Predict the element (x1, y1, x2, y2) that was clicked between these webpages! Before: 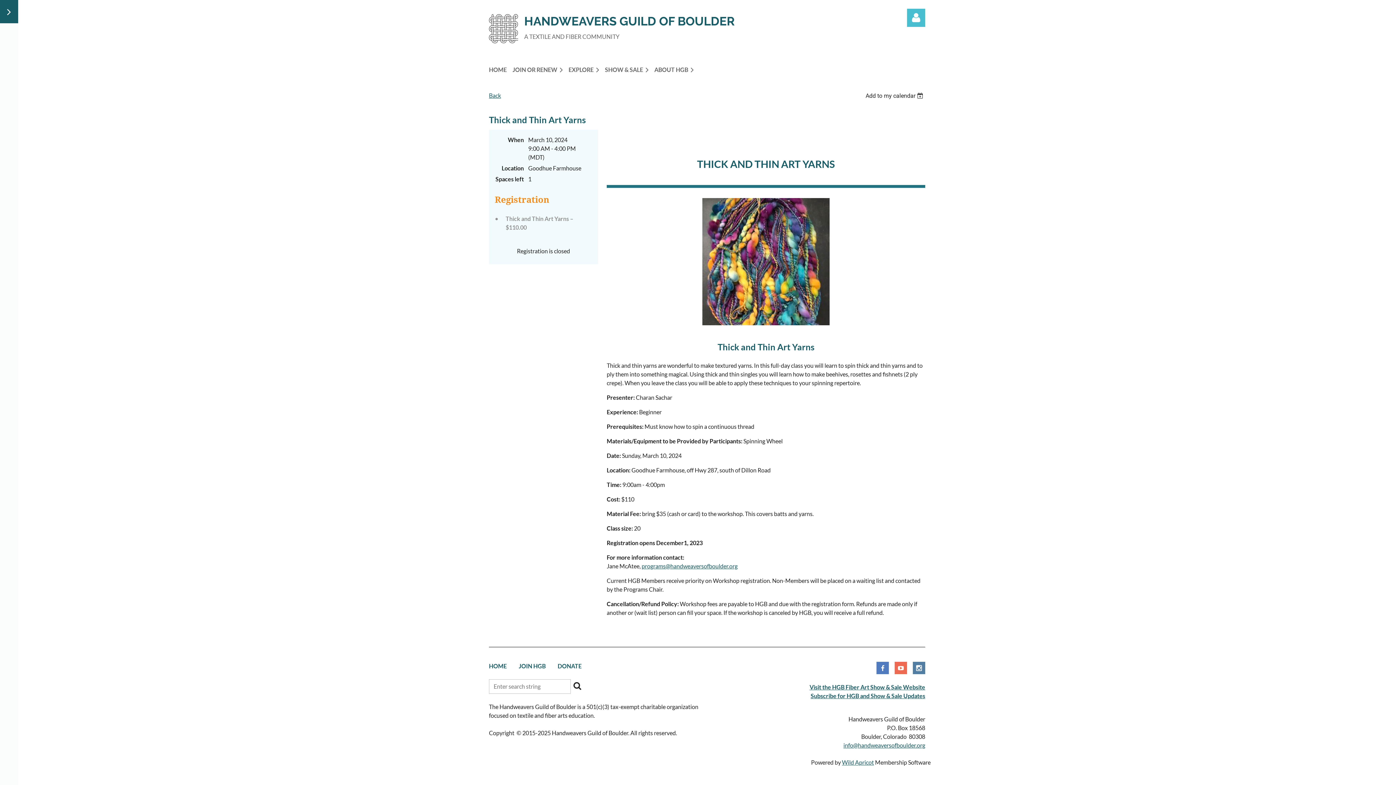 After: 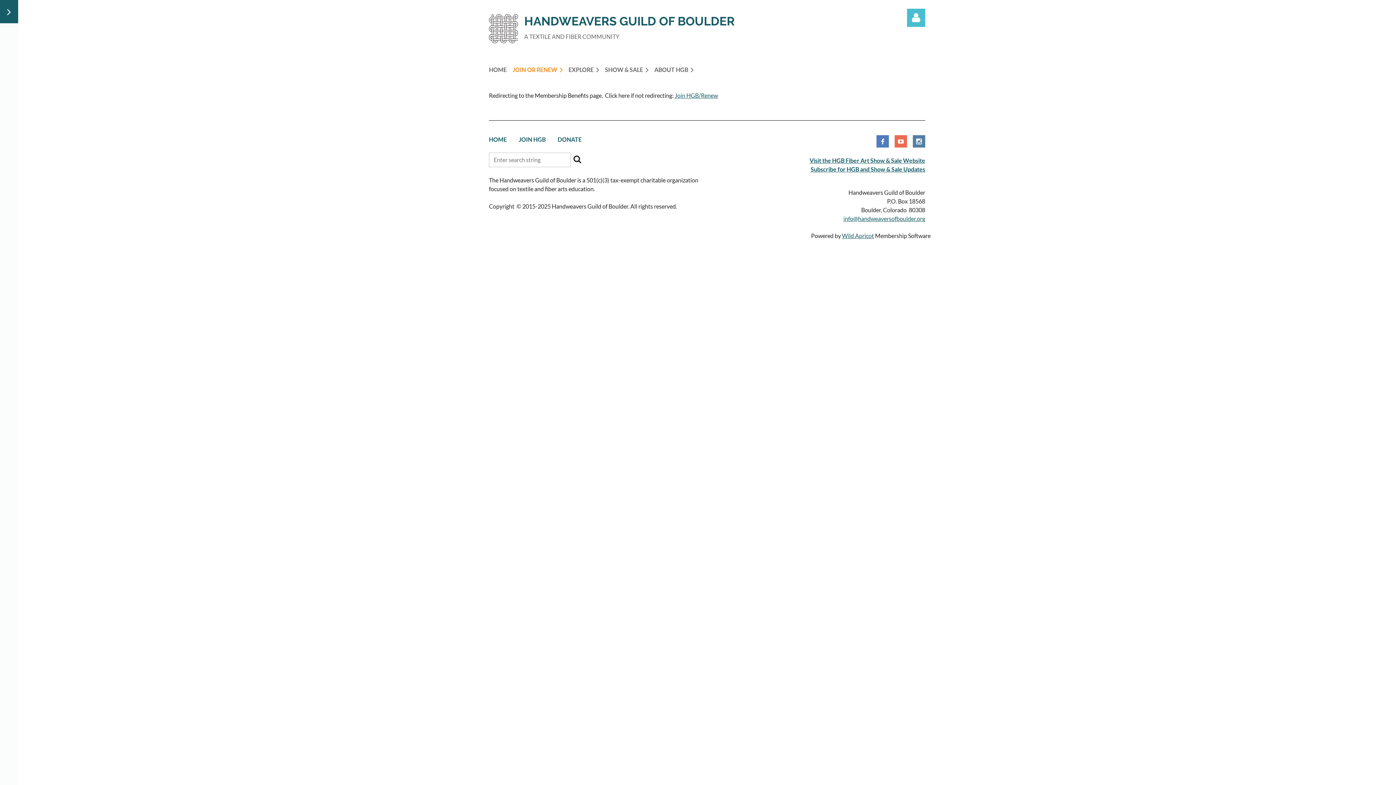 Action: label: JOIN OR RENEW bbox: (512, 62, 568, 76)